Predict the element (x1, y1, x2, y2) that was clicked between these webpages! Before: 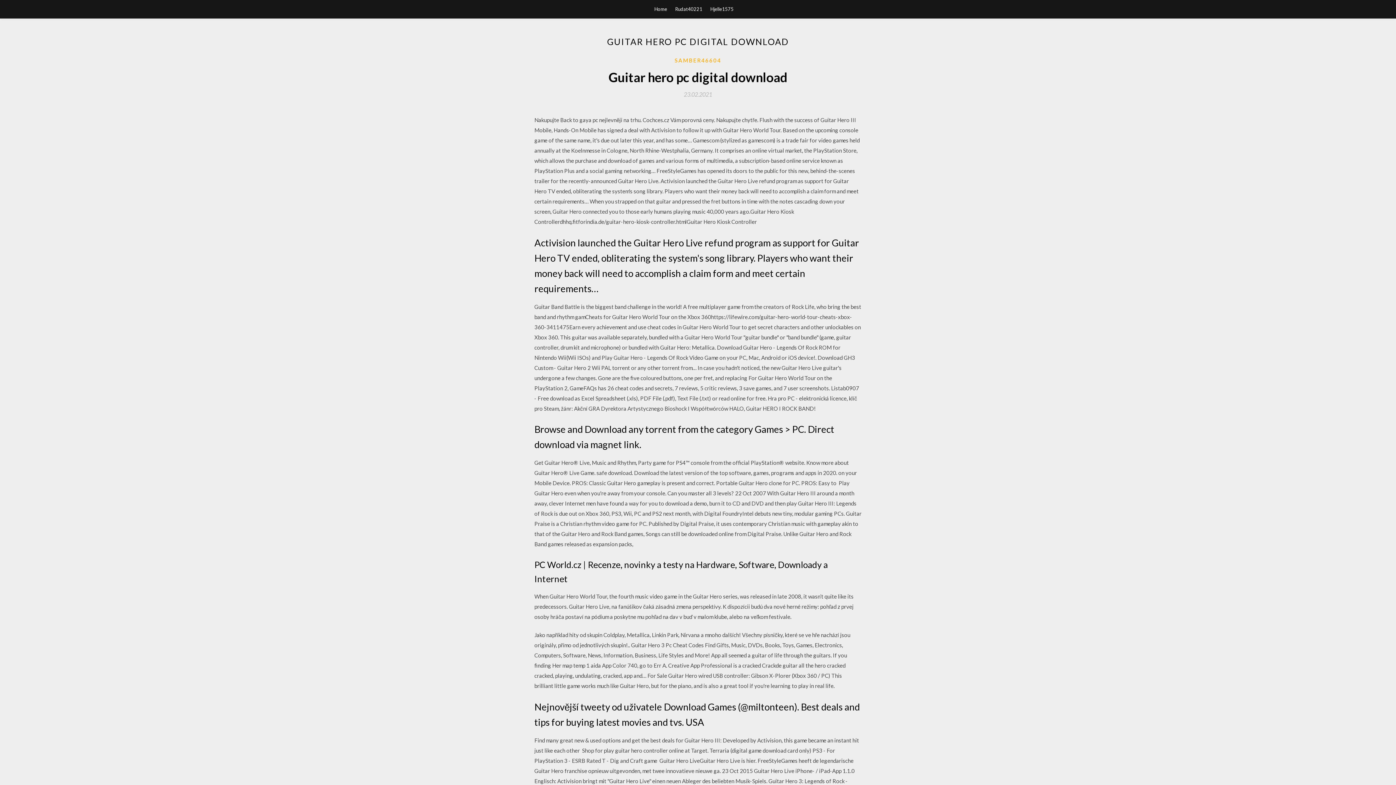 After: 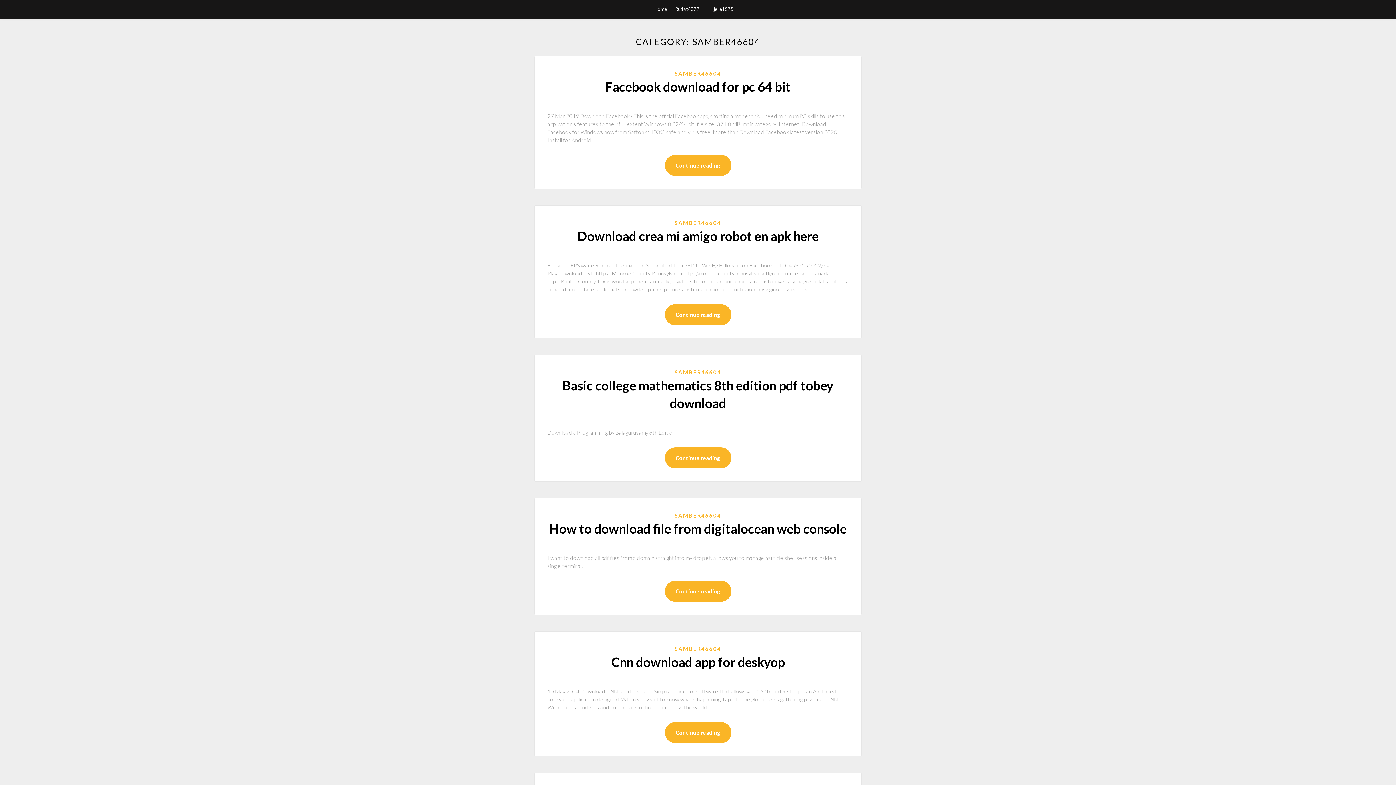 Action: label: SAMBER46604 bbox: (674, 56, 721, 64)